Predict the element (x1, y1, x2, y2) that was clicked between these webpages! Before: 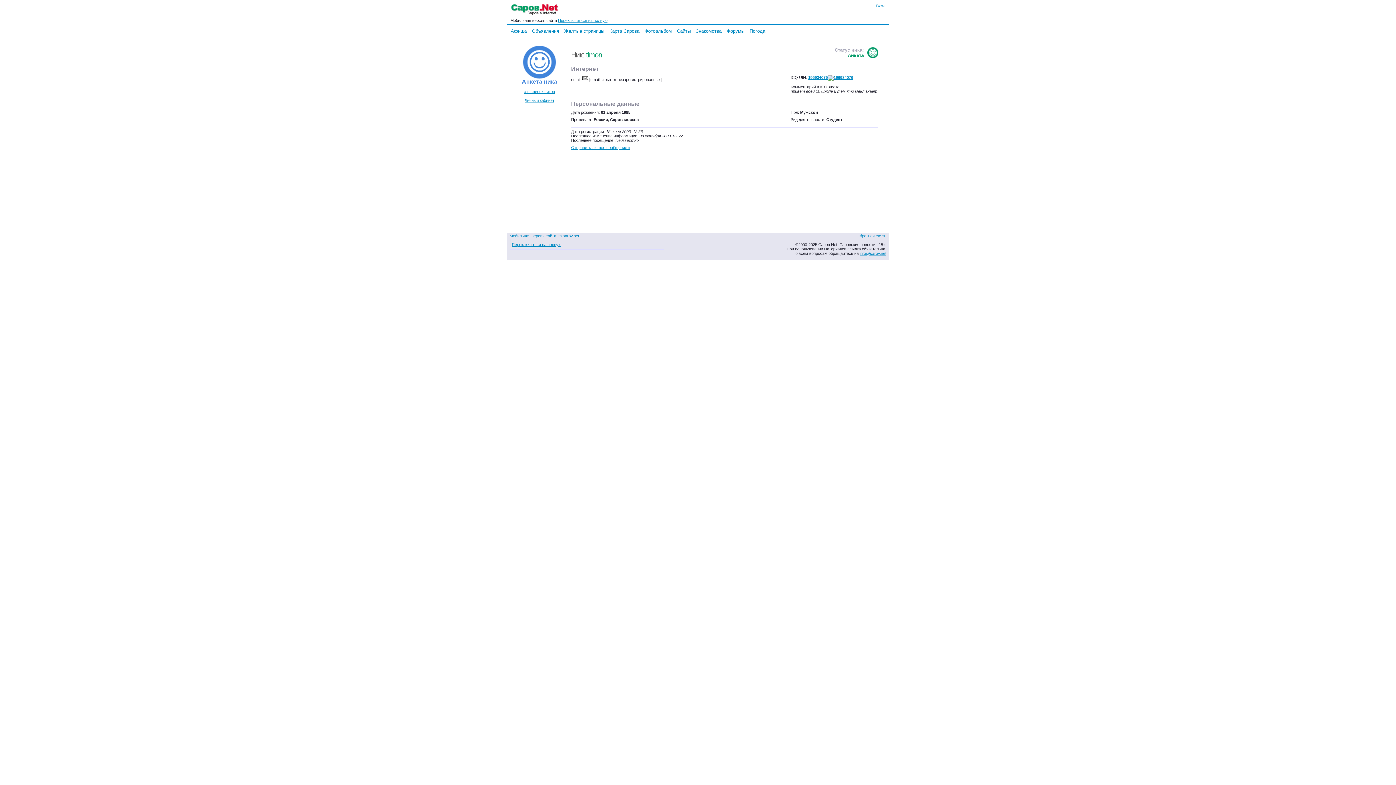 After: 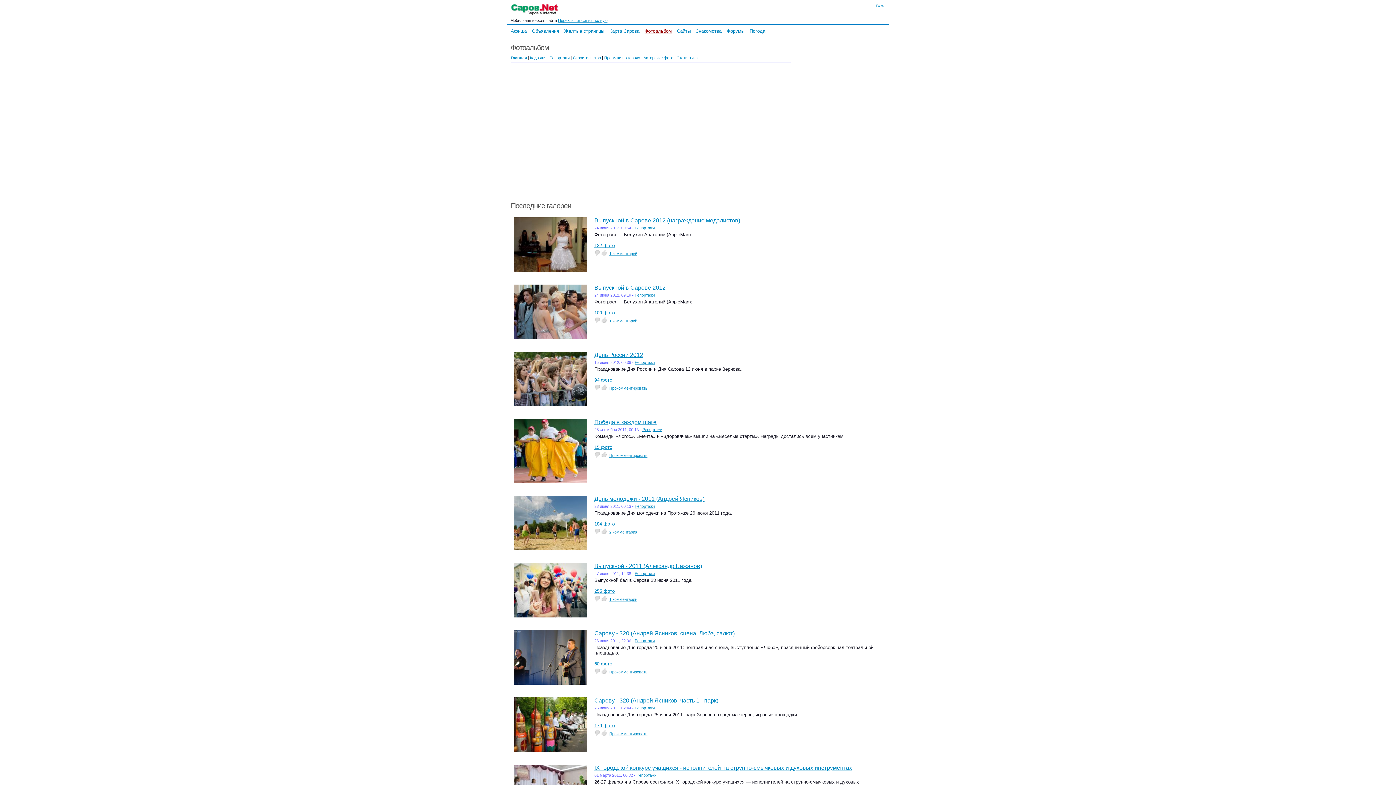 Action: label: Фотоальбом bbox: (642, 26, 673, 35)